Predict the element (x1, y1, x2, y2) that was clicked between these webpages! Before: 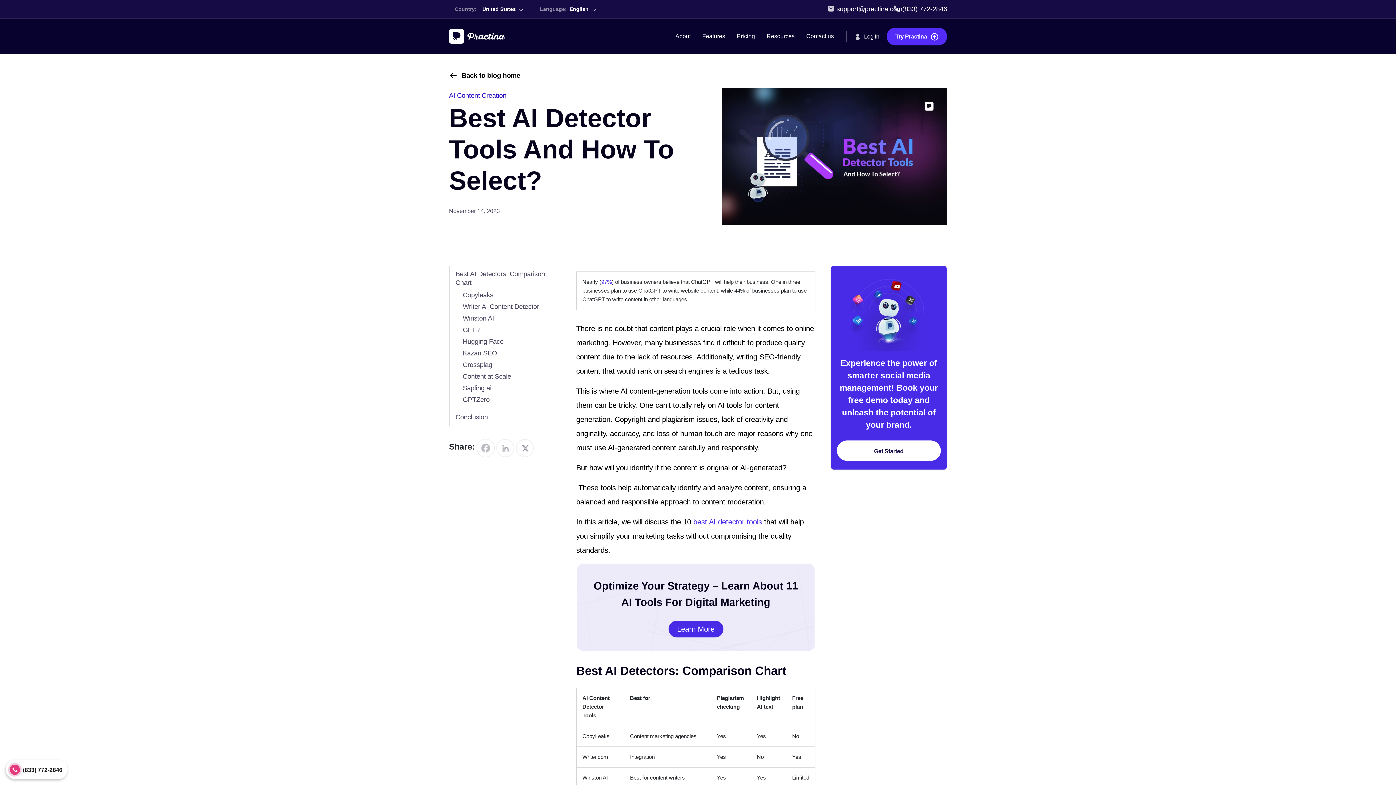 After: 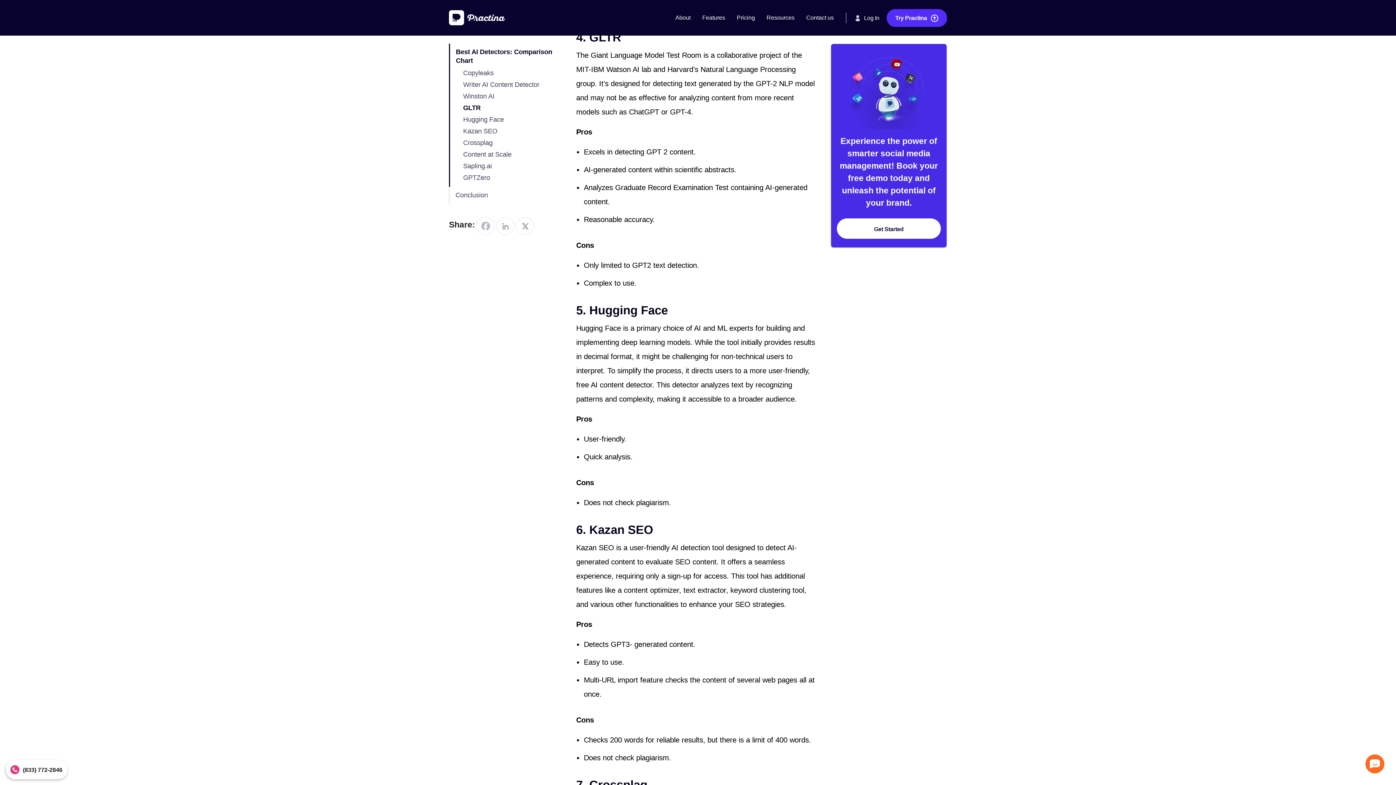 Action: bbox: (462, 326, 480, 333) label: GLTR